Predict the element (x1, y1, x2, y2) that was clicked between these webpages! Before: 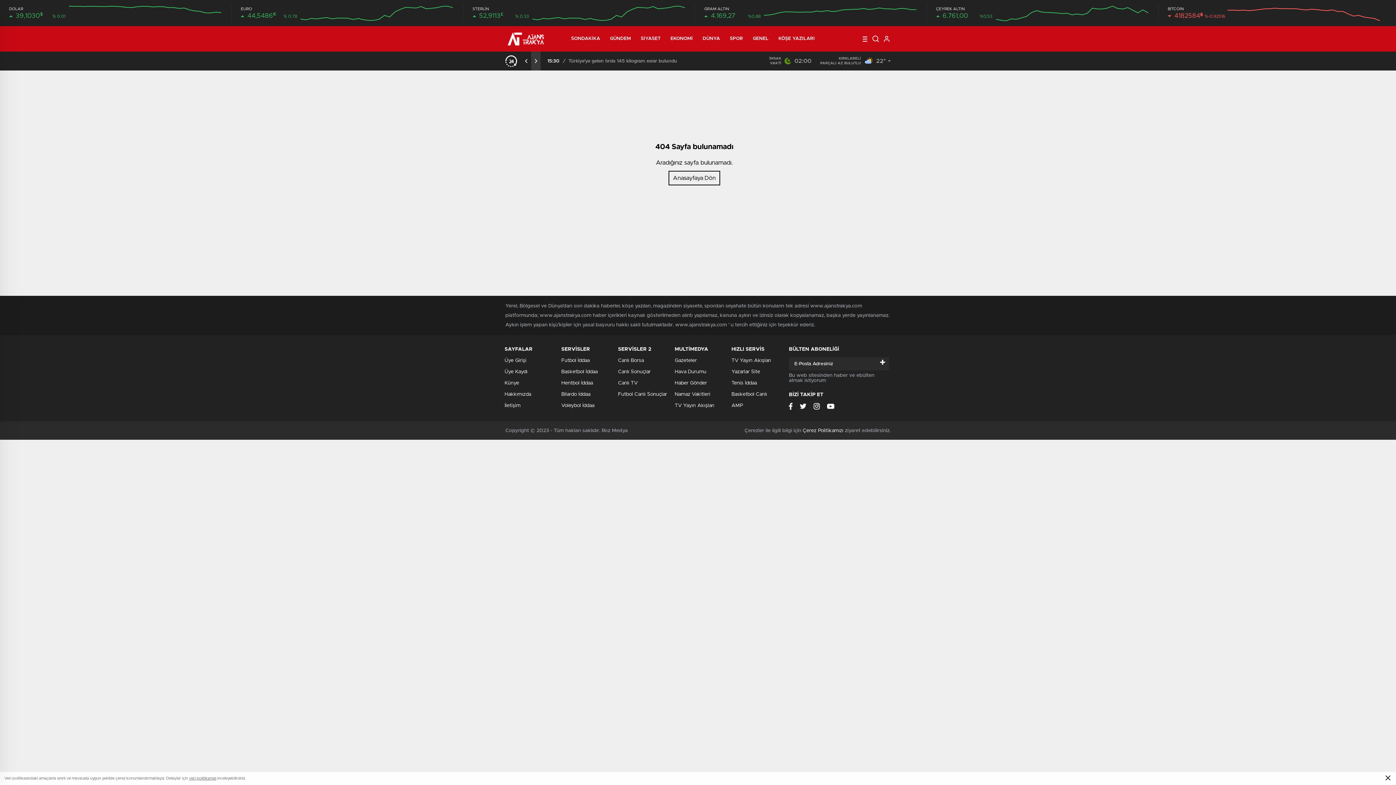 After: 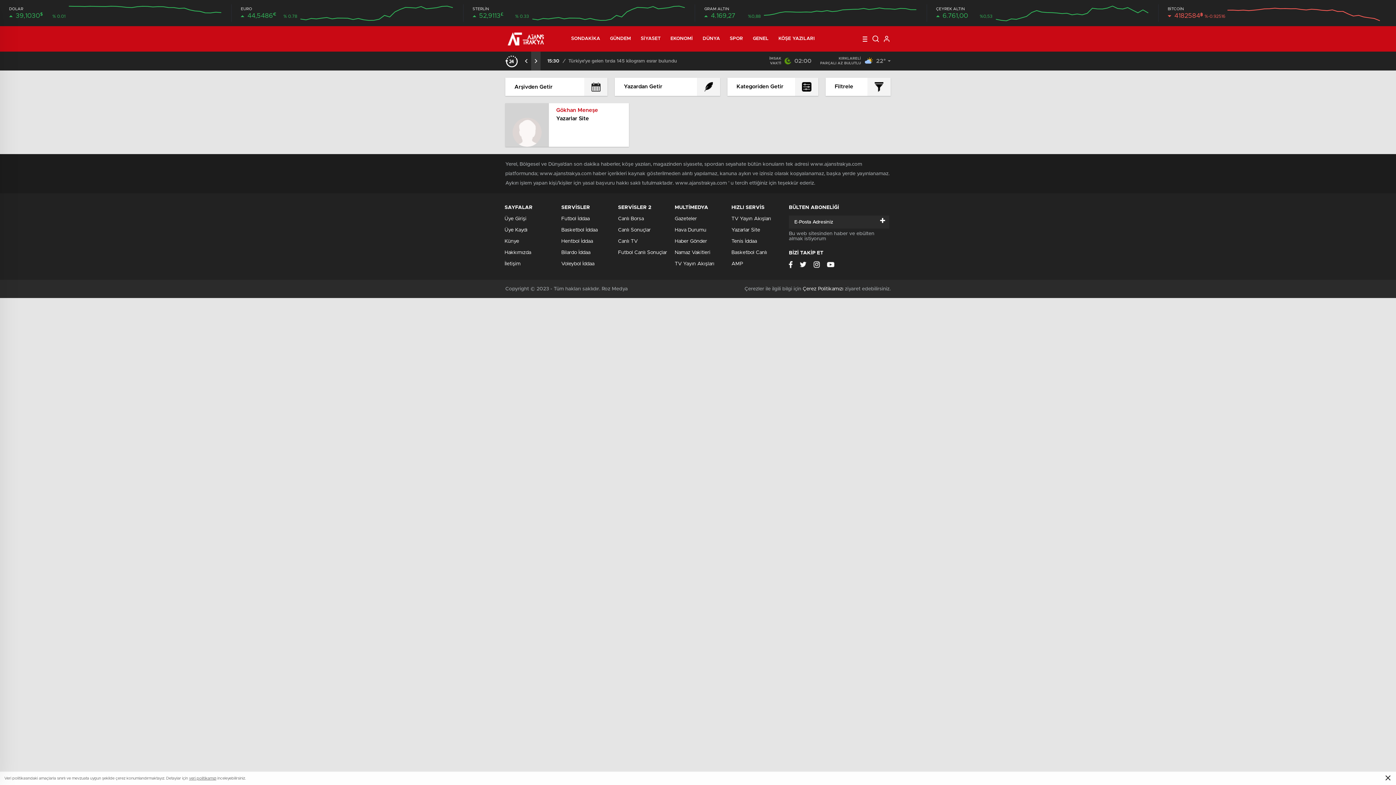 Action: bbox: (731, 369, 760, 374) label: Yazarlar Site